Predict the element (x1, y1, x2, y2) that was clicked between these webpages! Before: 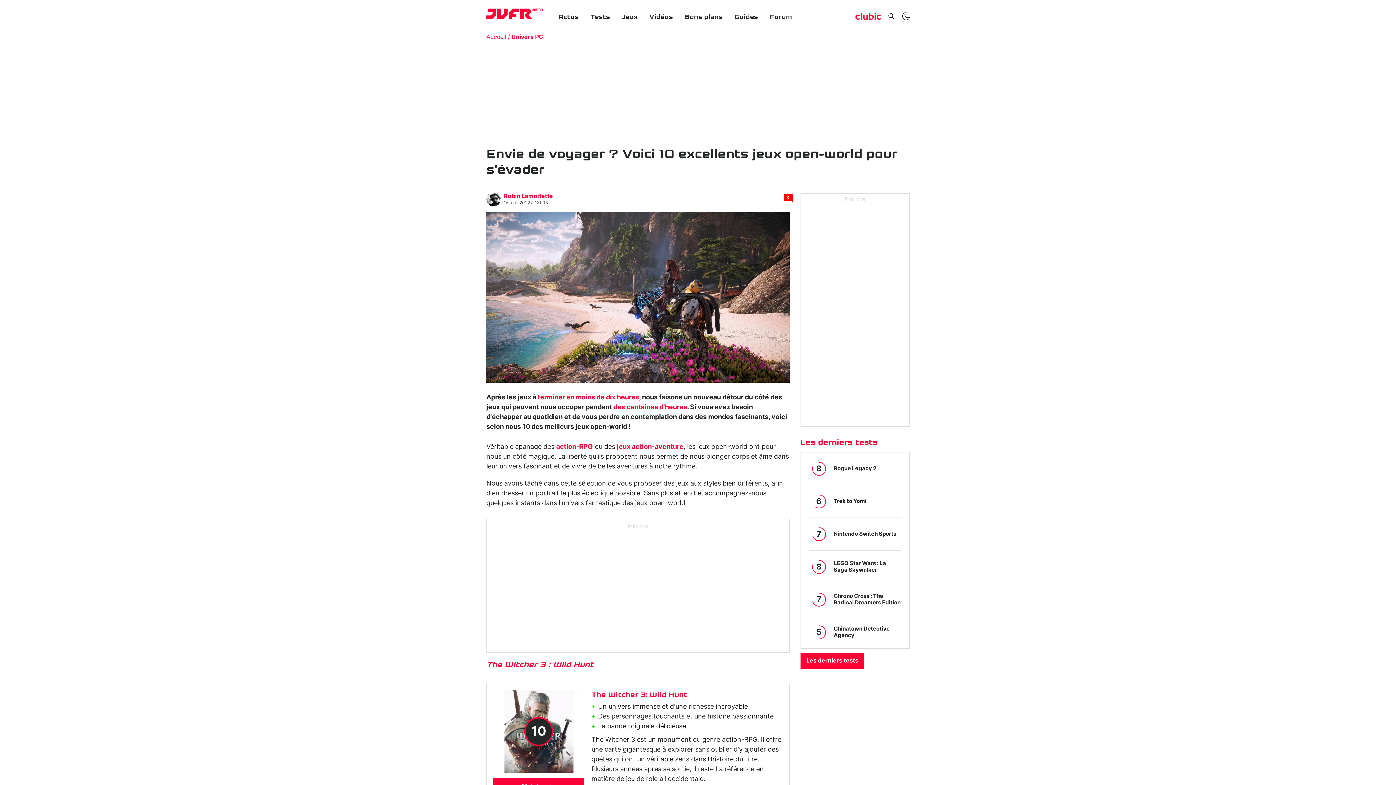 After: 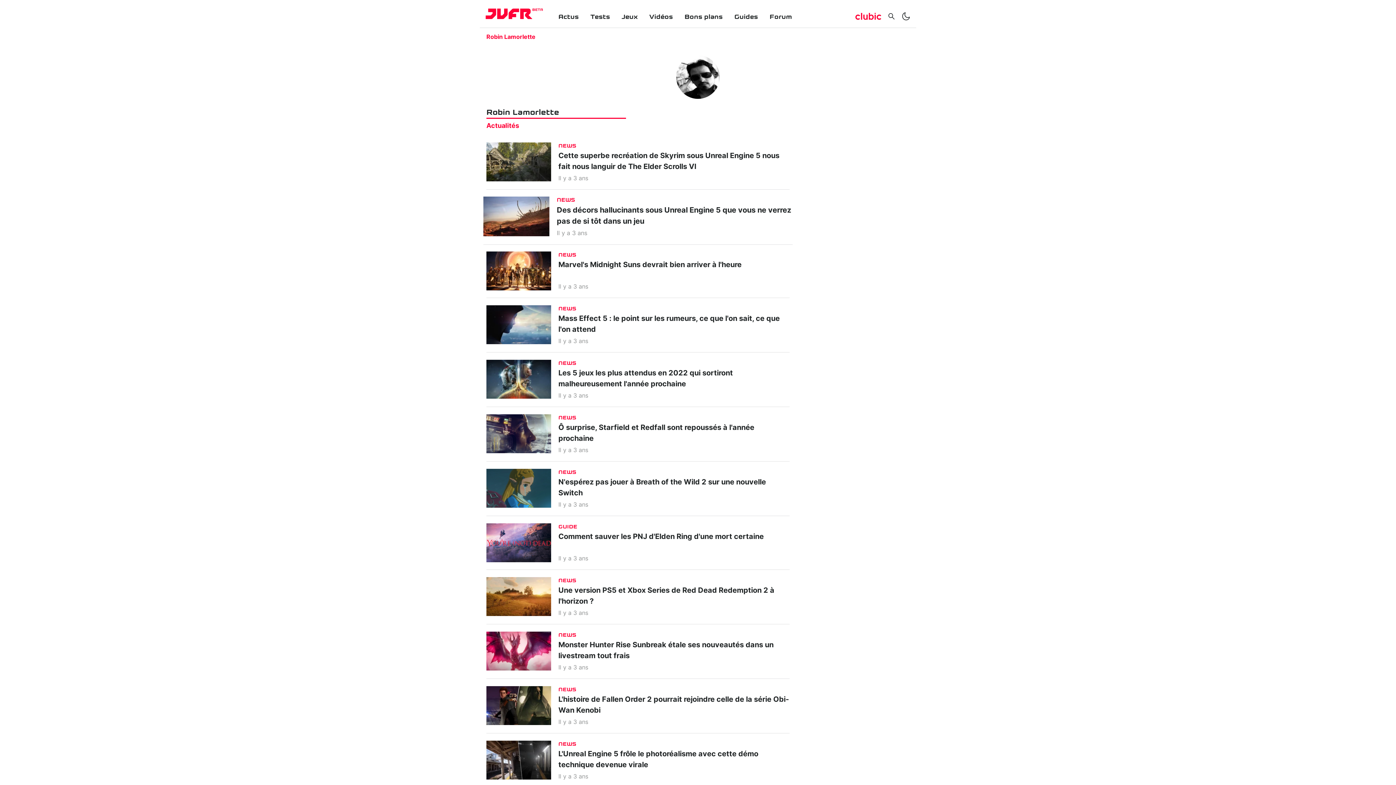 Action: bbox: (486, 192, 501, 206)